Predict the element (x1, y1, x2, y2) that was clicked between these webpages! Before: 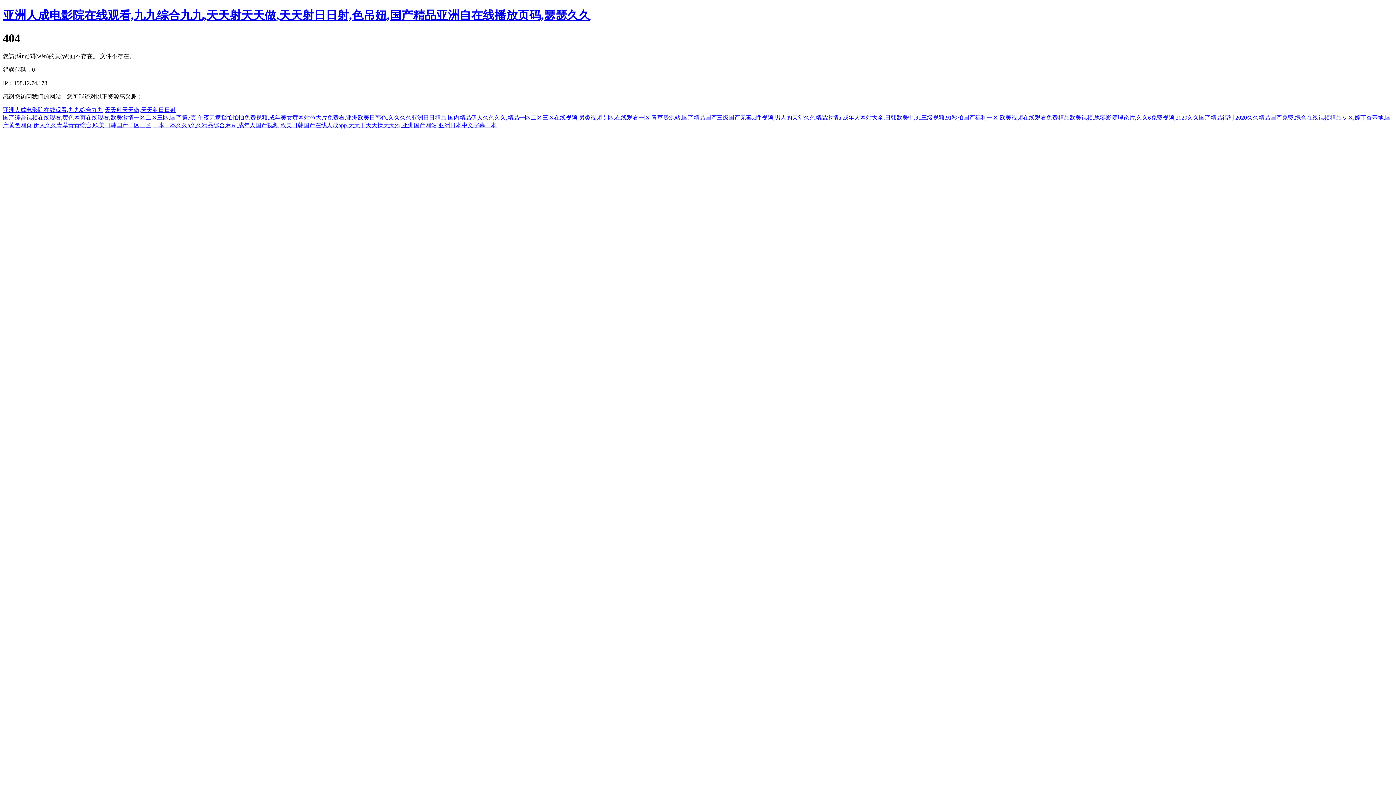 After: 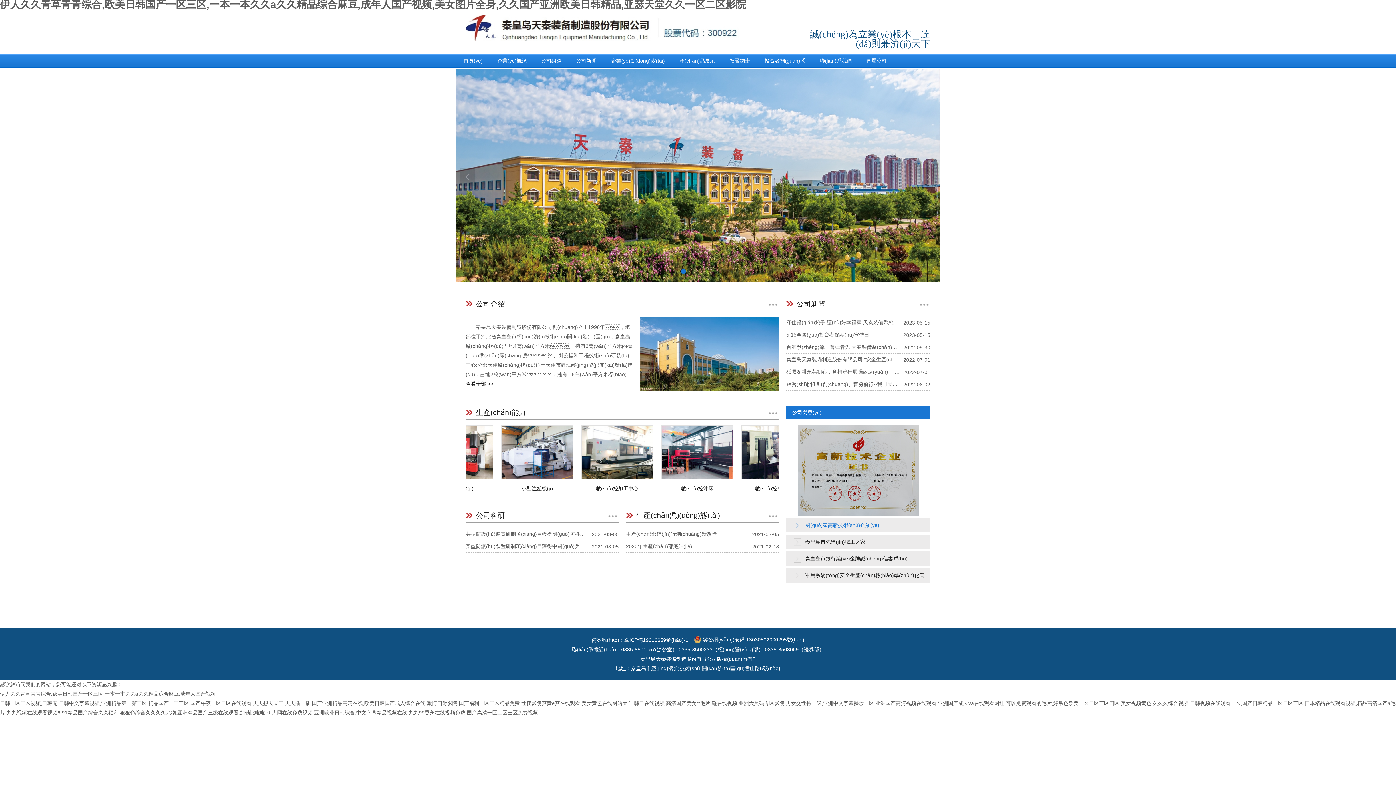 Action: label: 伊人久久青草青青综合,欧美日韩国产一区三区,一本一本久久a久久精品综合麻豆,成年人国产视频 bbox: (33, 122, 278, 128)